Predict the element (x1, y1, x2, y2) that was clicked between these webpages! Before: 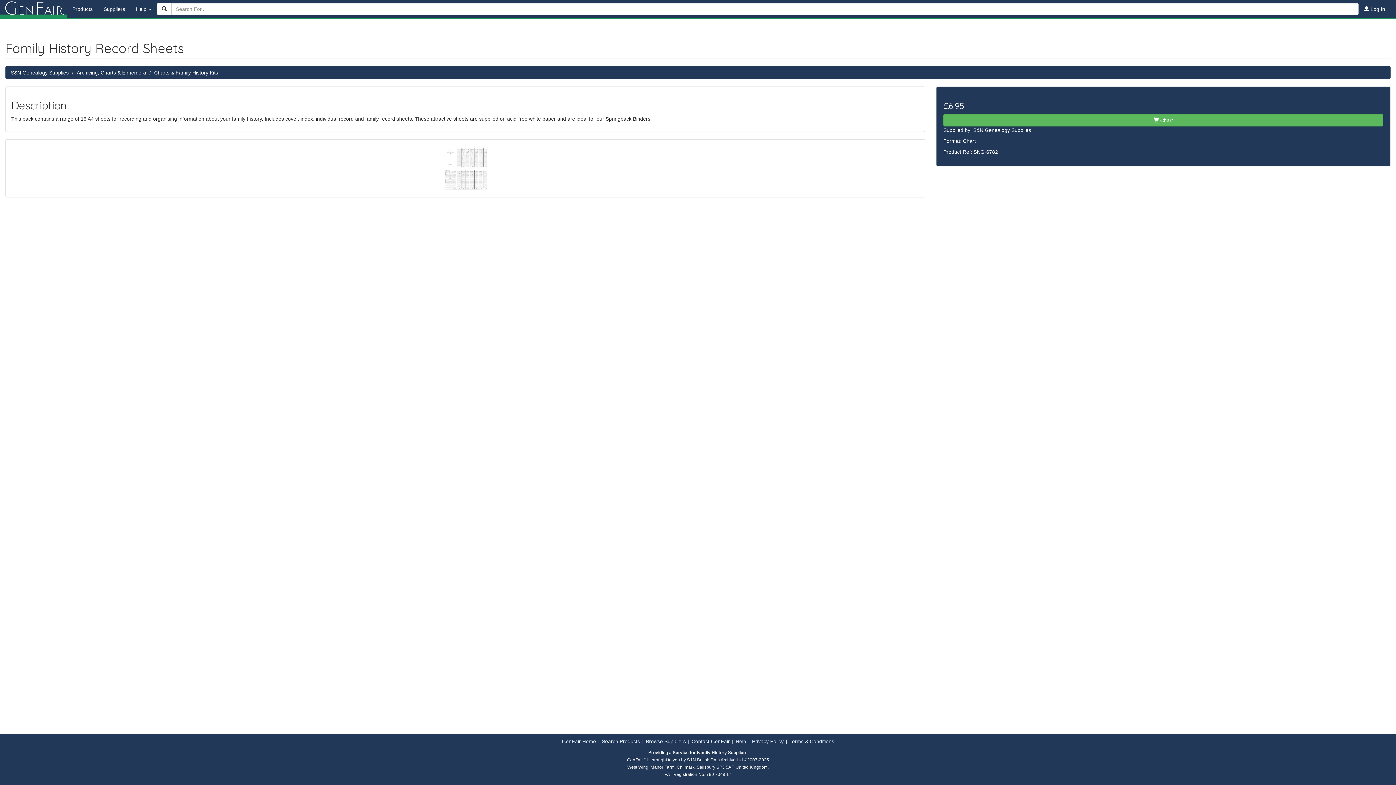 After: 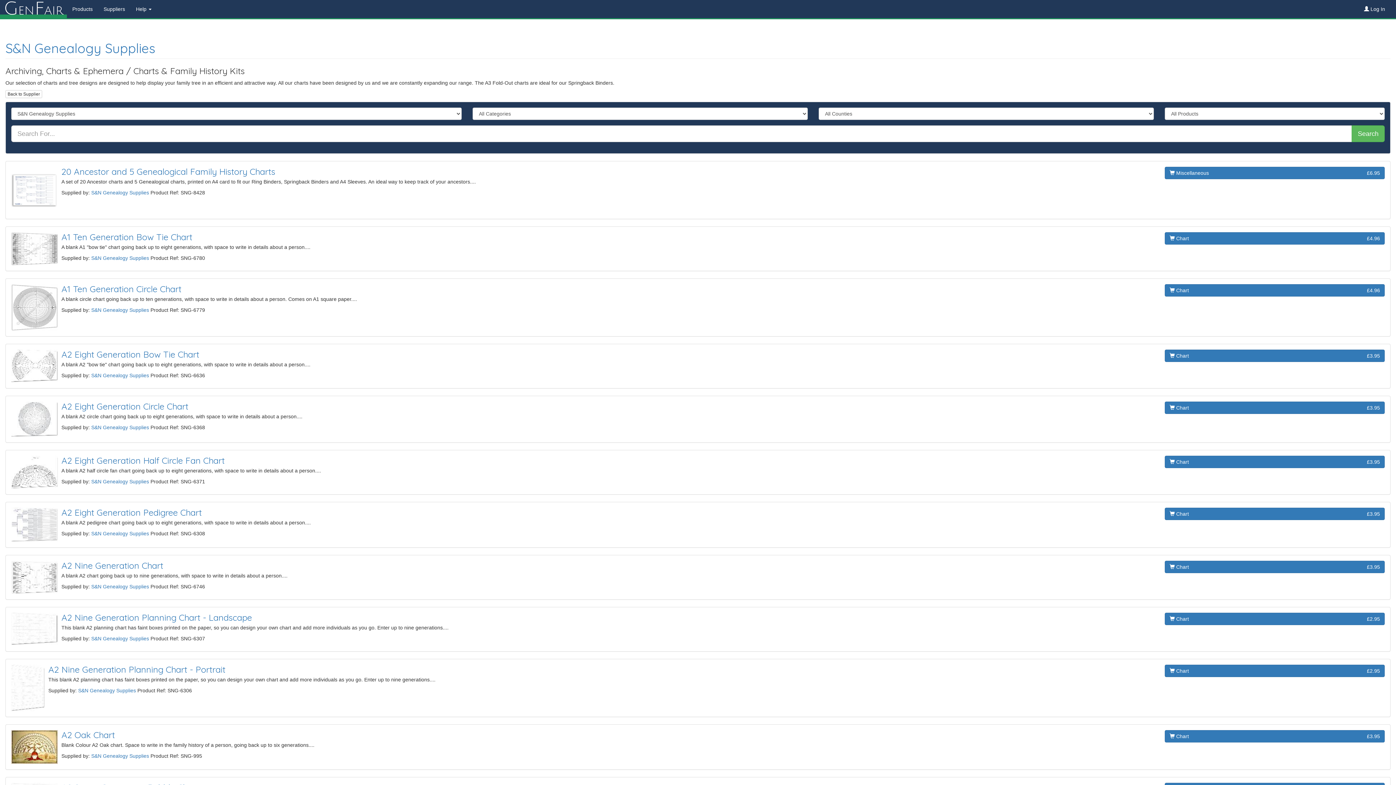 Action: label: Charts & Family History Kits bbox: (154, 69, 218, 75)